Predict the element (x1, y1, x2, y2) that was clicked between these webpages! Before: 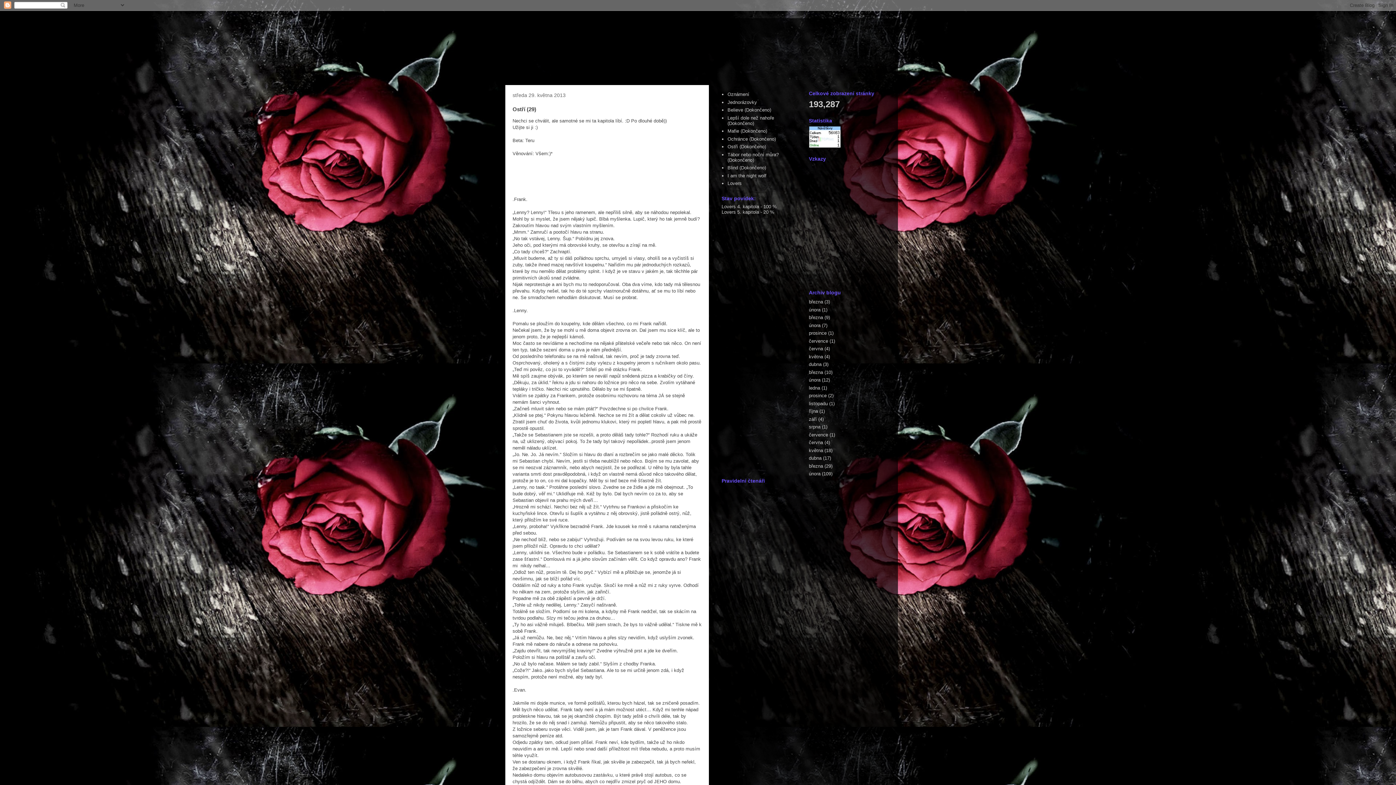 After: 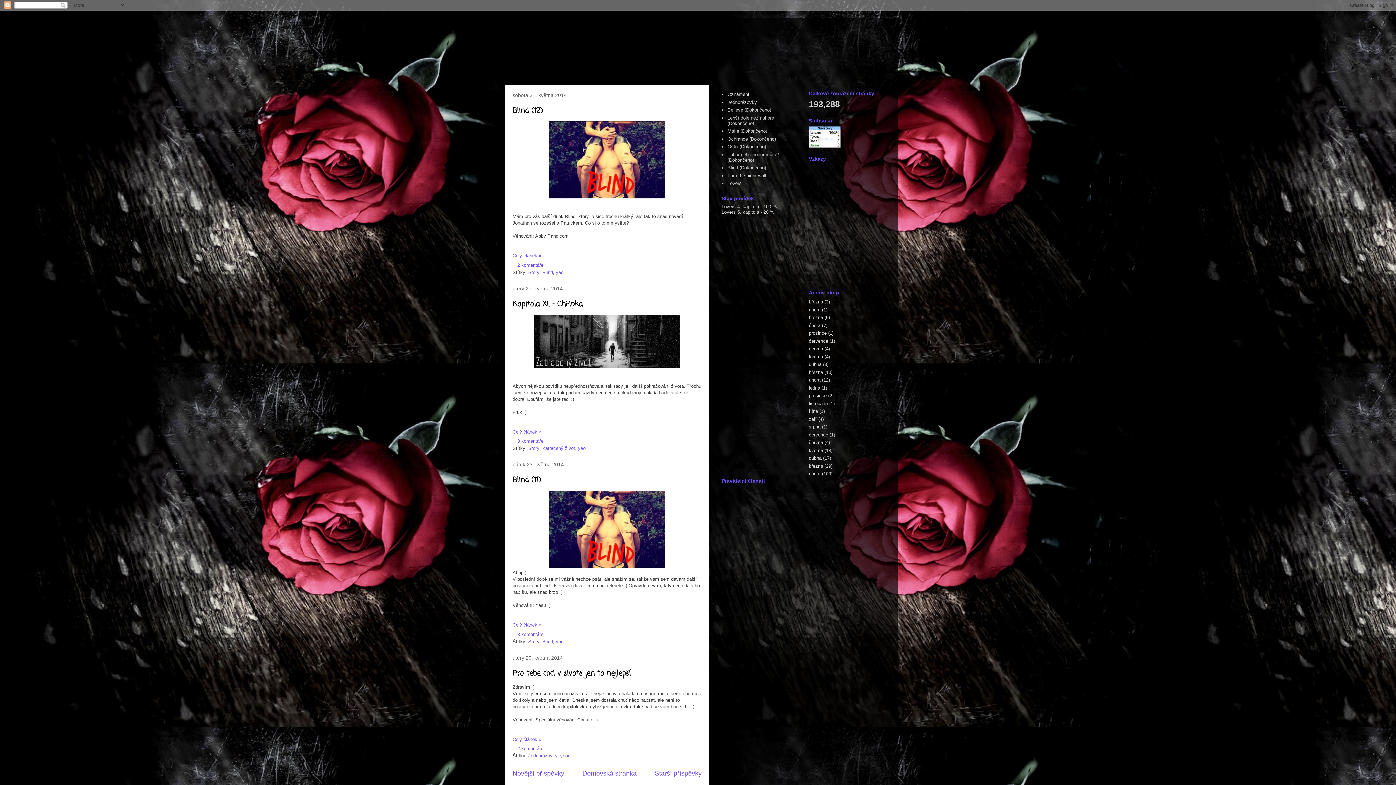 Action: label: května bbox: (809, 354, 823, 359)